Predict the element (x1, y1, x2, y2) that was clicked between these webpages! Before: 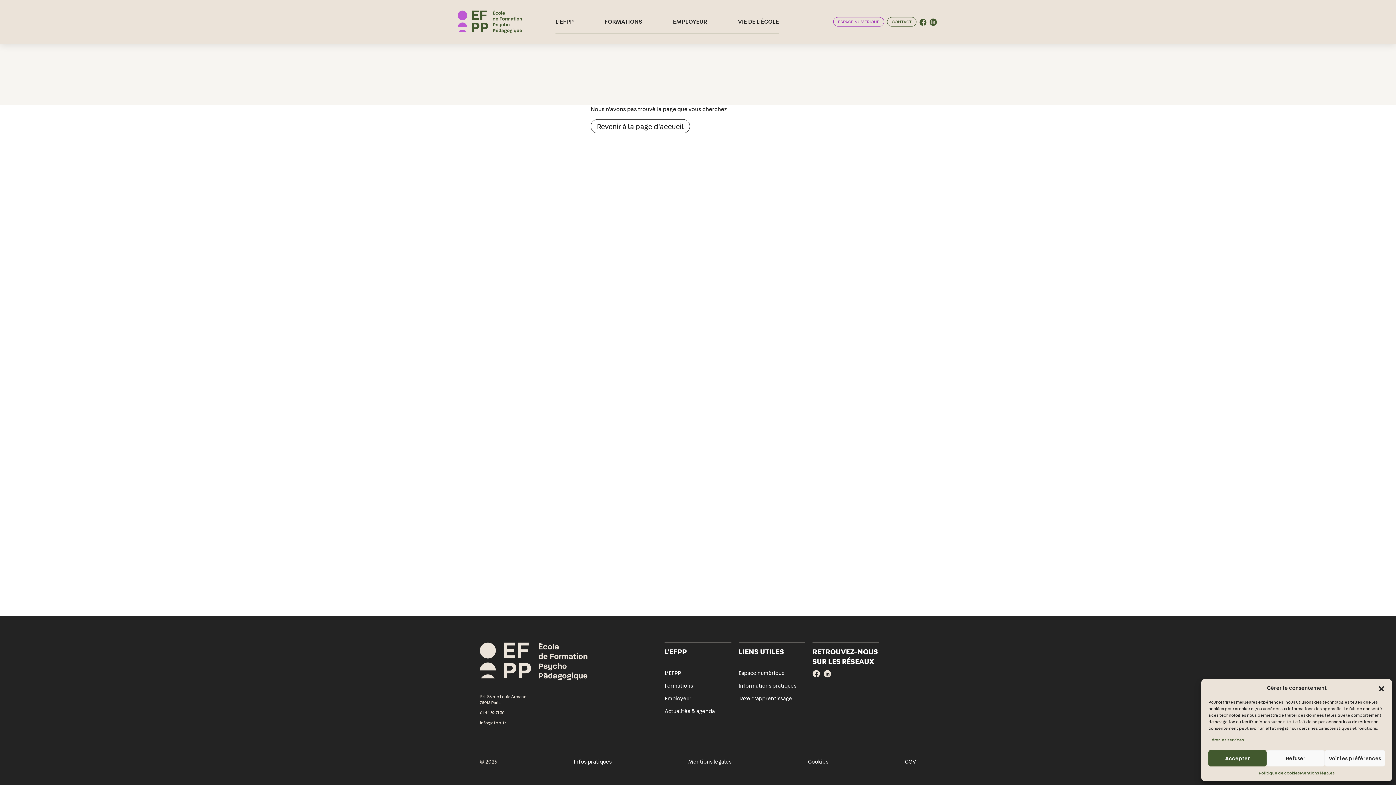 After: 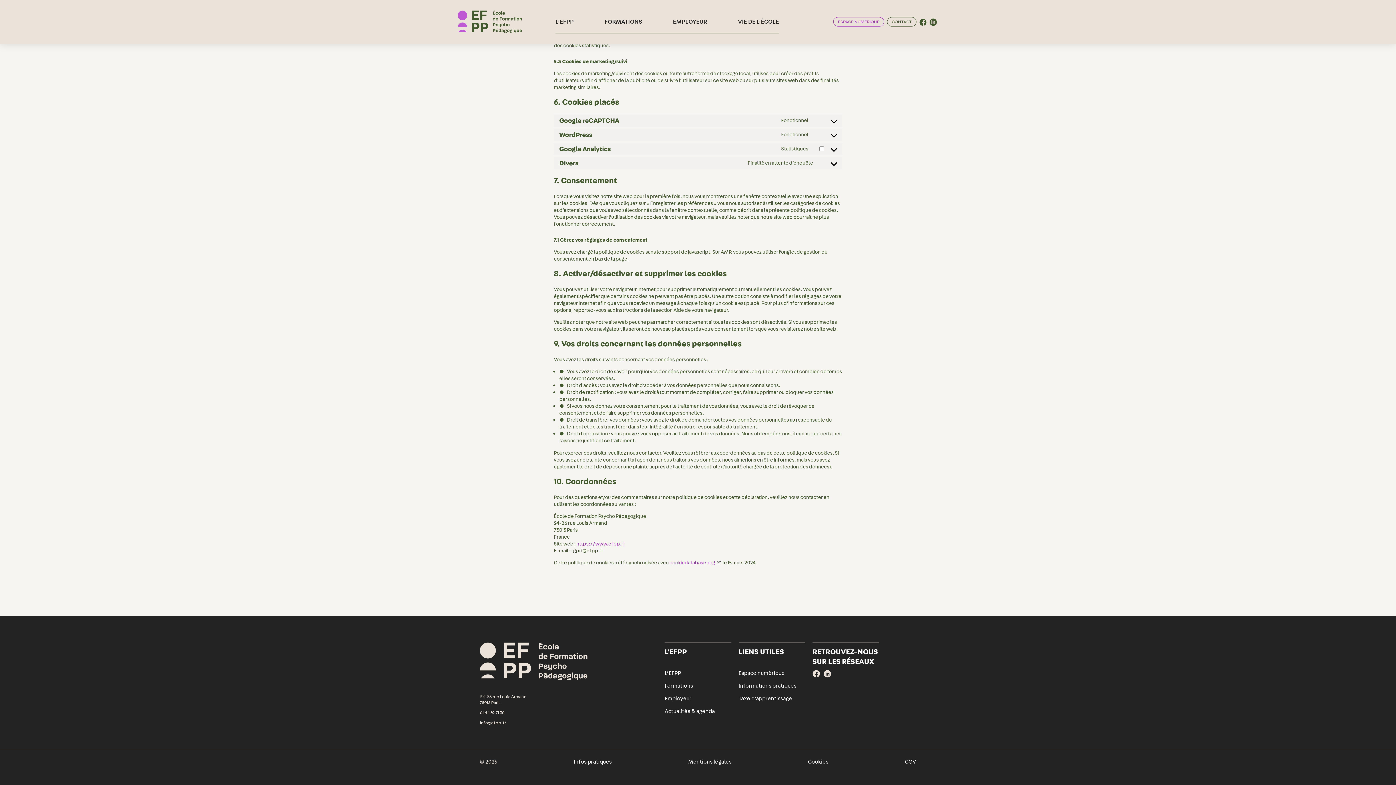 Action: bbox: (1208, 737, 1244, 743) label: Gérer les services